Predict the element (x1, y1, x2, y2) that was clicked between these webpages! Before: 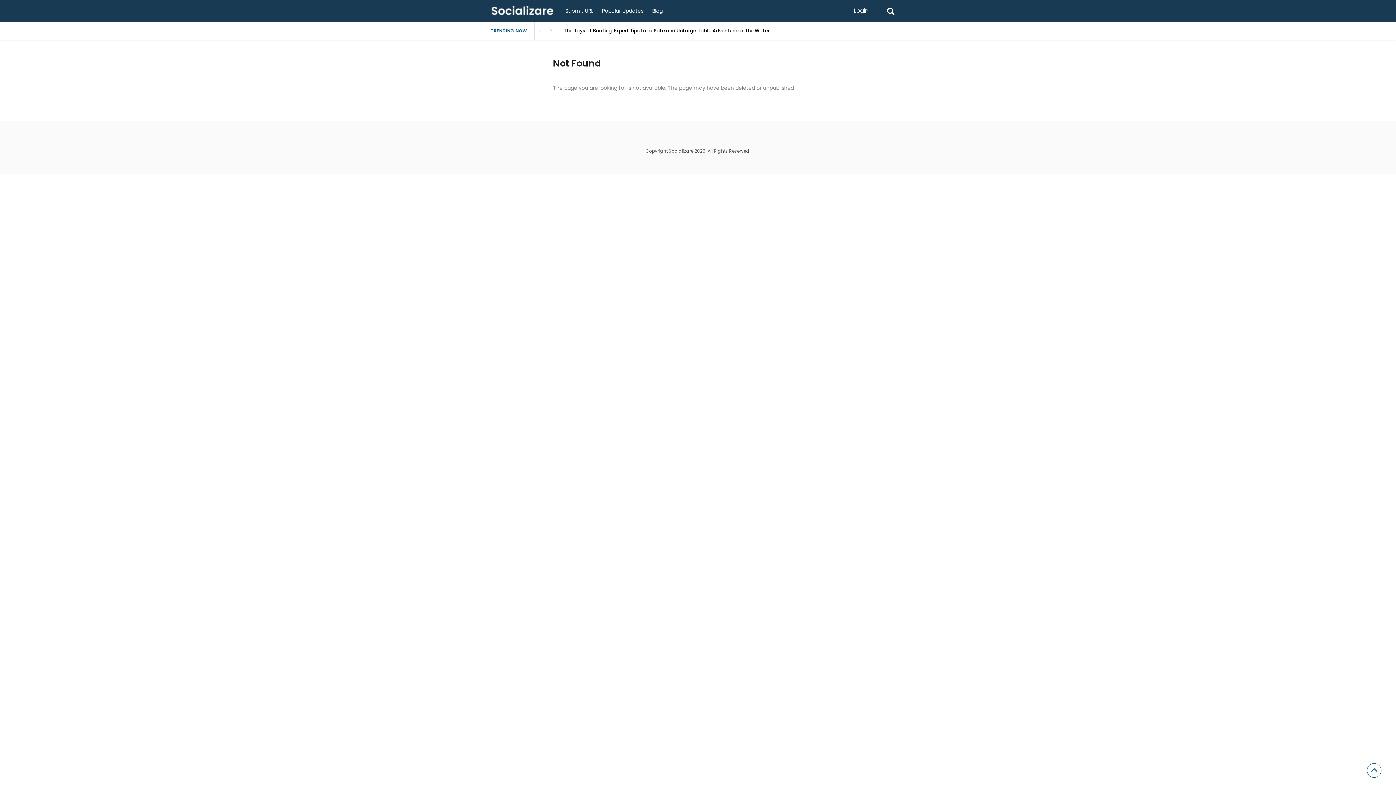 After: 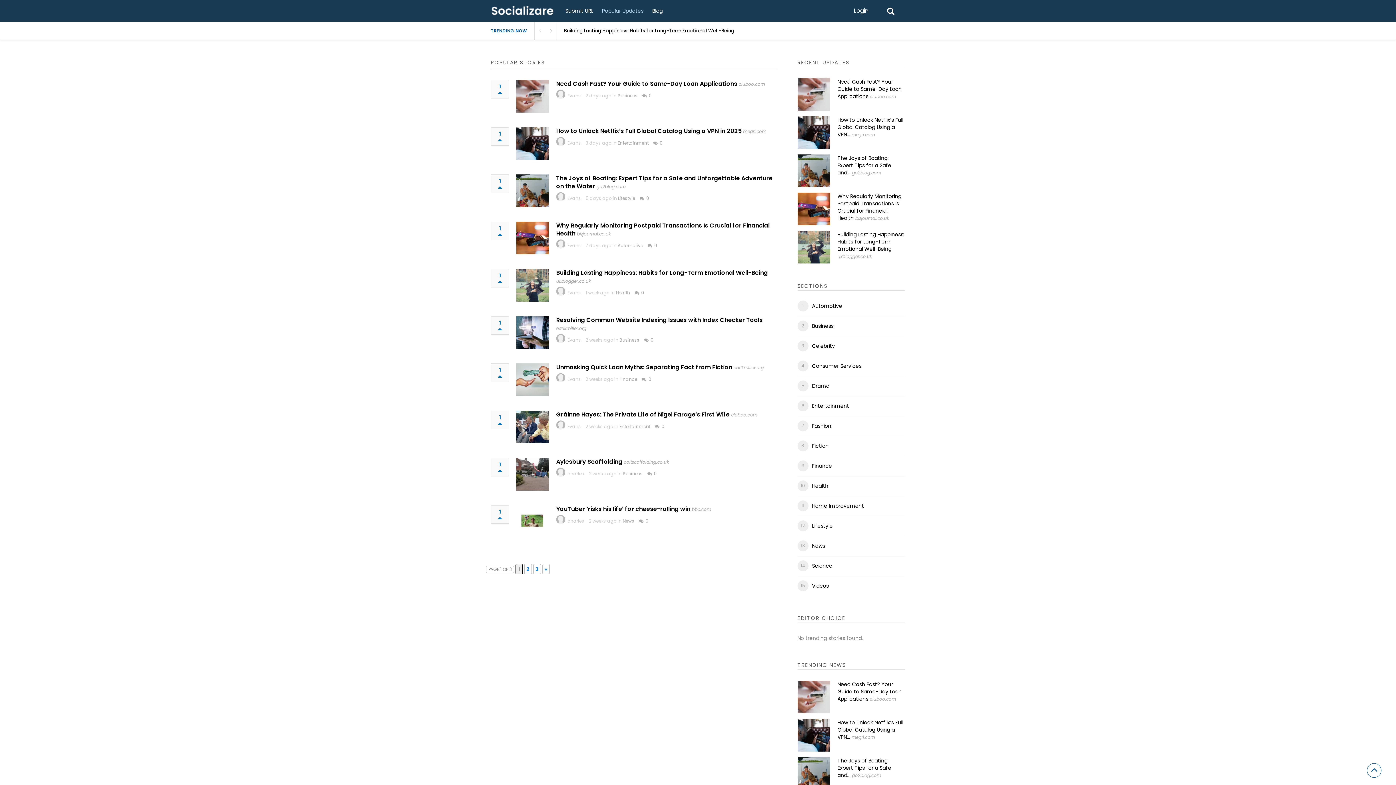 Action: bbox: (598, 0, 647, 21) label: Popular Updates